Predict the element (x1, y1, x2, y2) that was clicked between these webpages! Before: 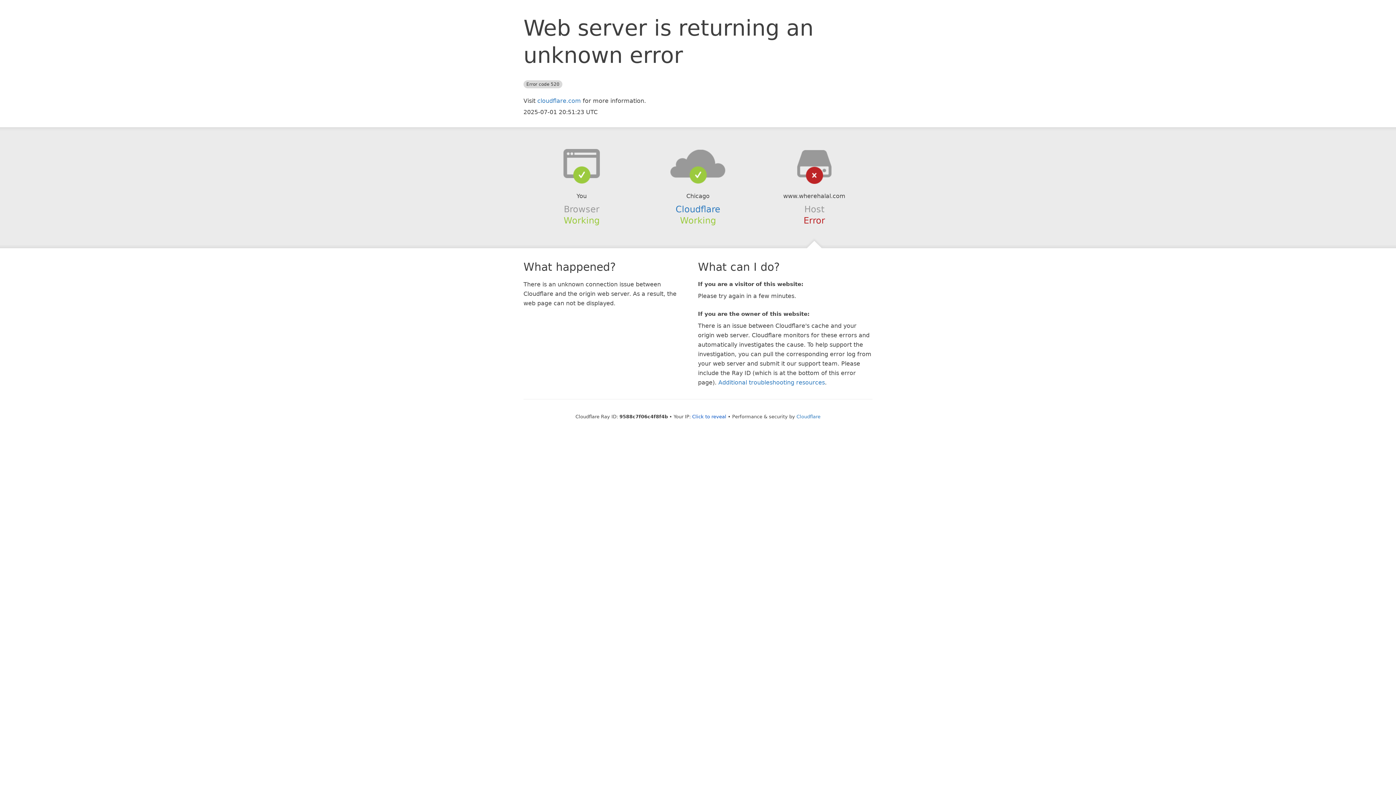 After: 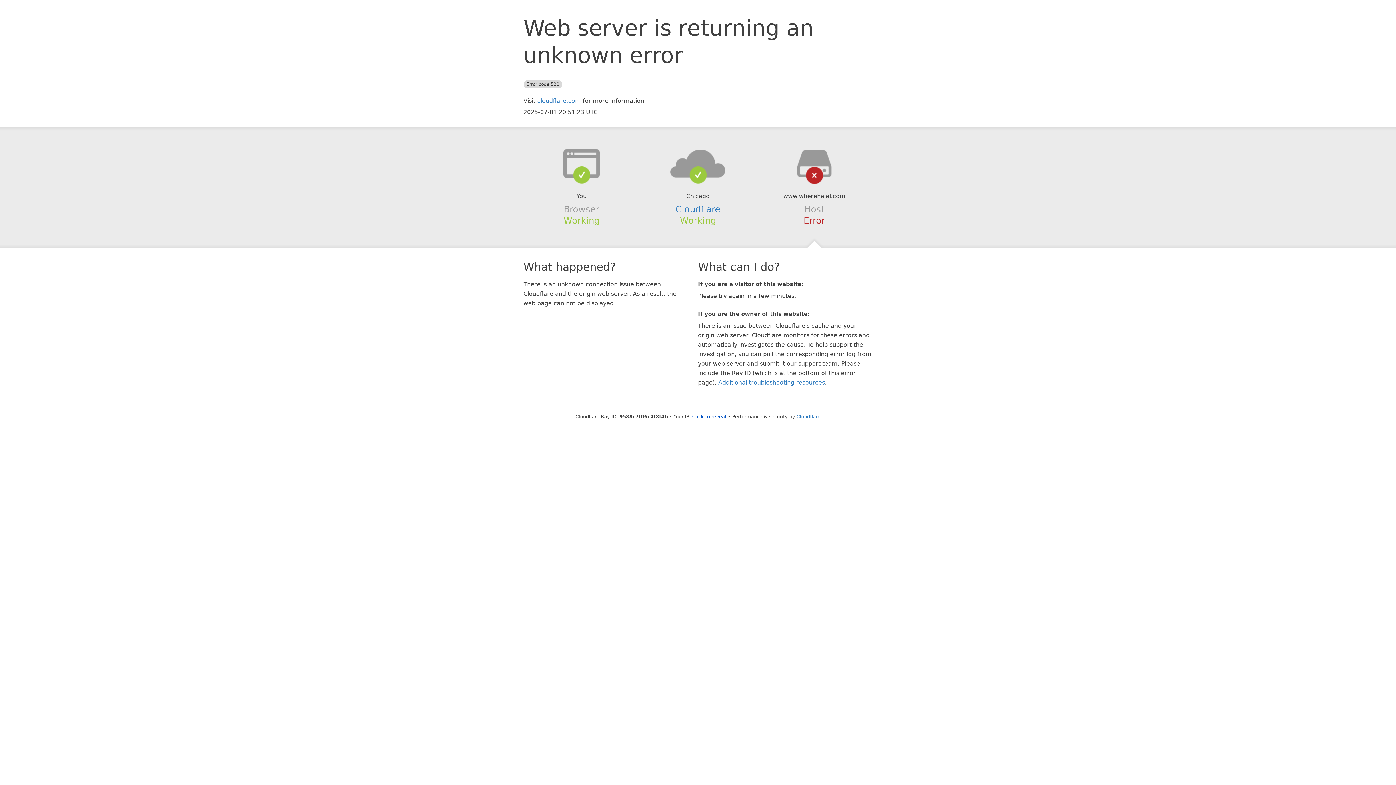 Action: bbox: (639, 148, 756, 178)